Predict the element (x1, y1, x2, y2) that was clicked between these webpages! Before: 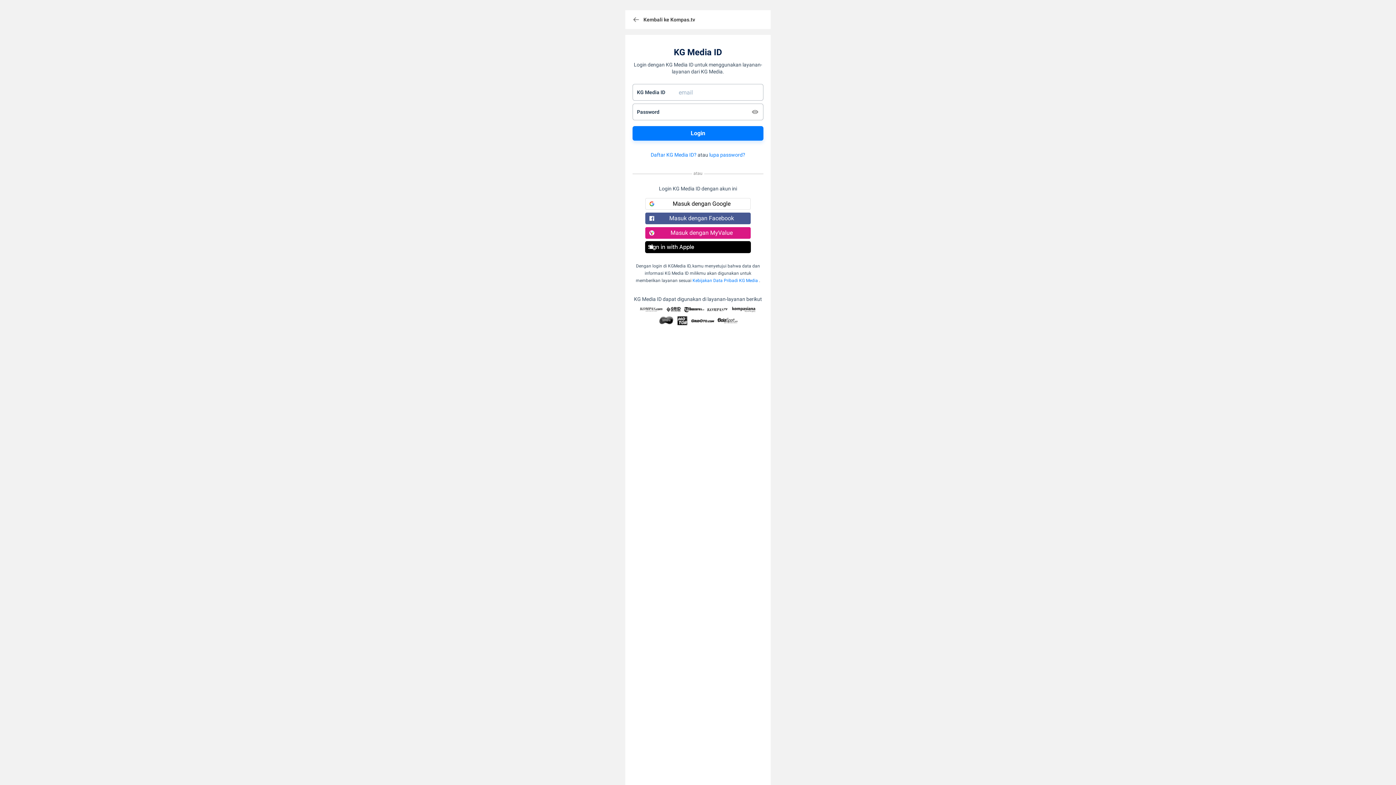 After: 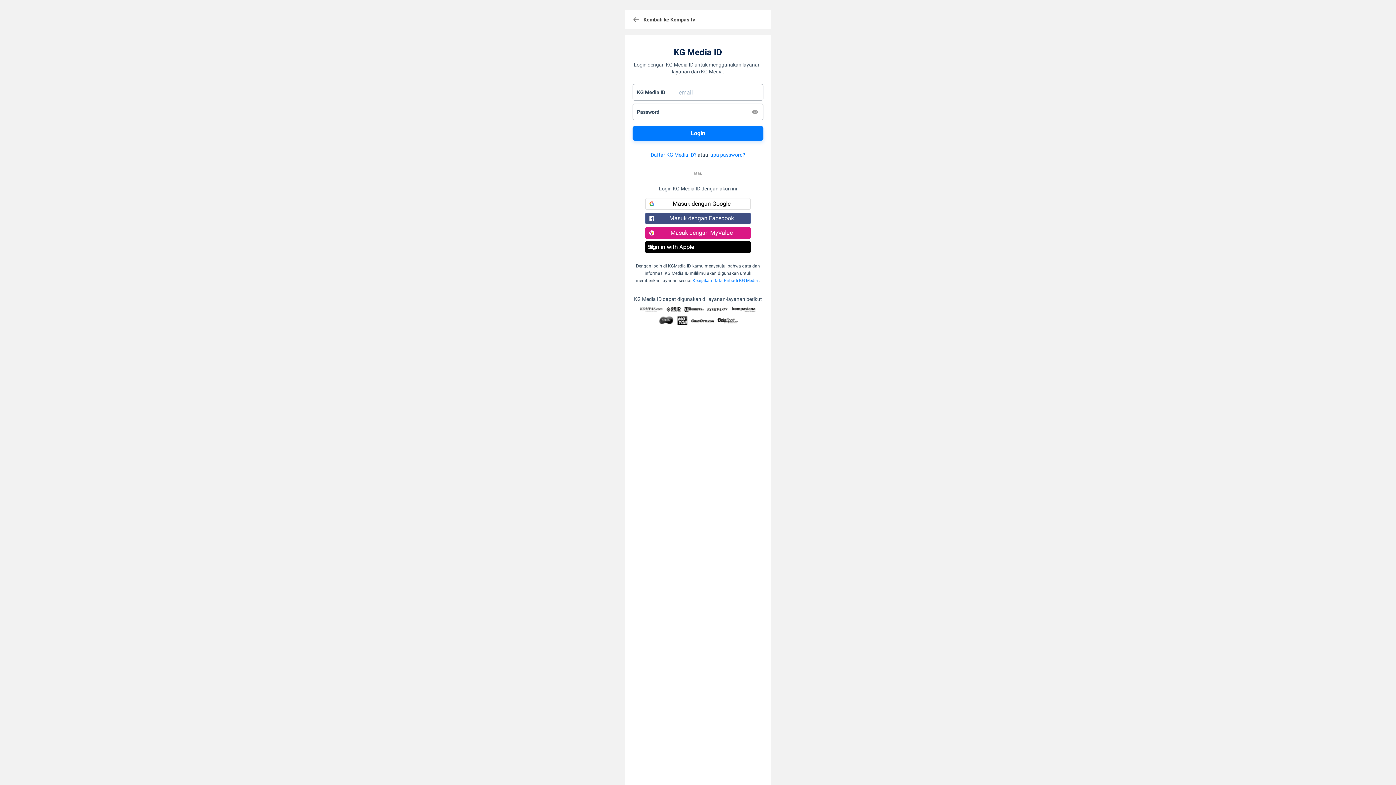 Action: label: Masuk dengan Facebook bbox: (645, 212, 750, 224)